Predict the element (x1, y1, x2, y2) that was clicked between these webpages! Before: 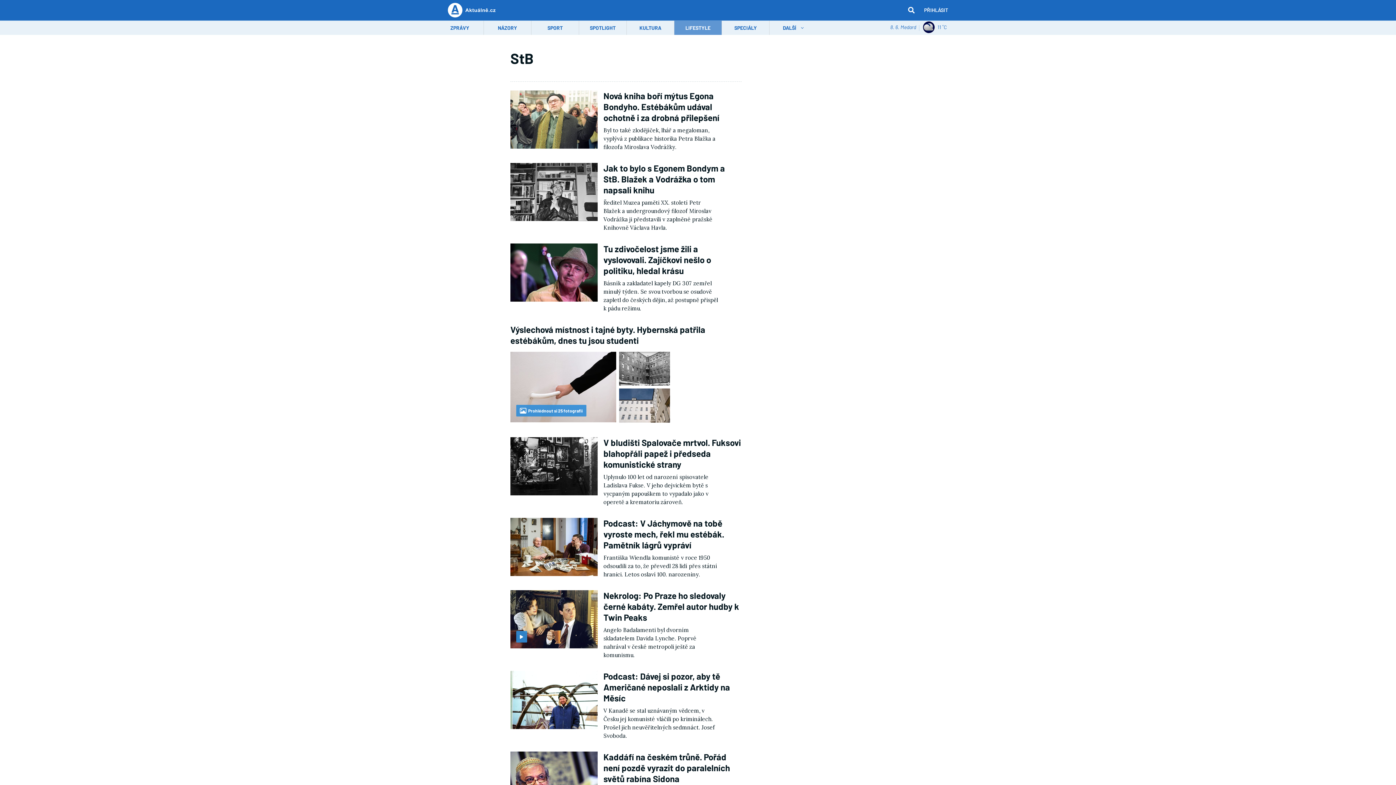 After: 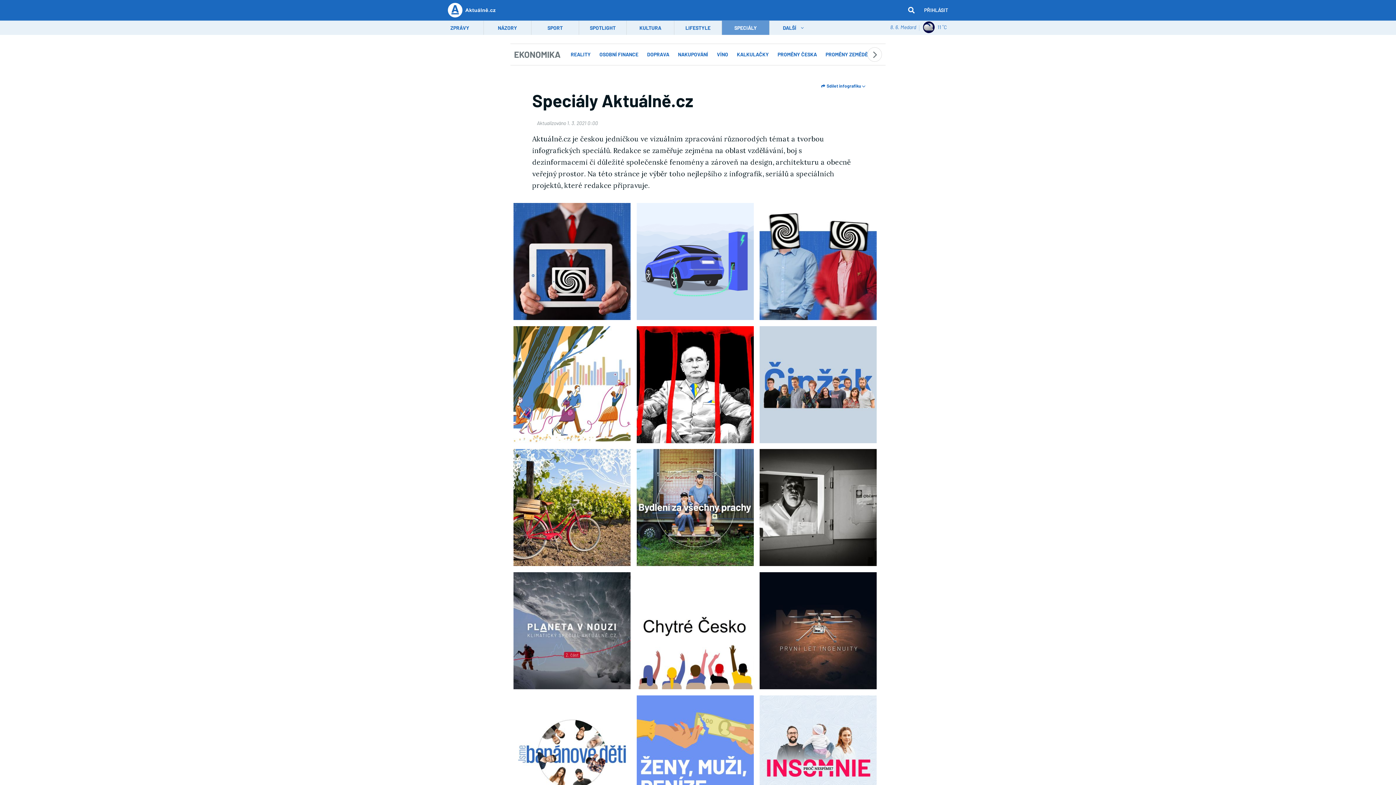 Action: bbox: (722, 20, 769, 34) label: SPECIÁLY